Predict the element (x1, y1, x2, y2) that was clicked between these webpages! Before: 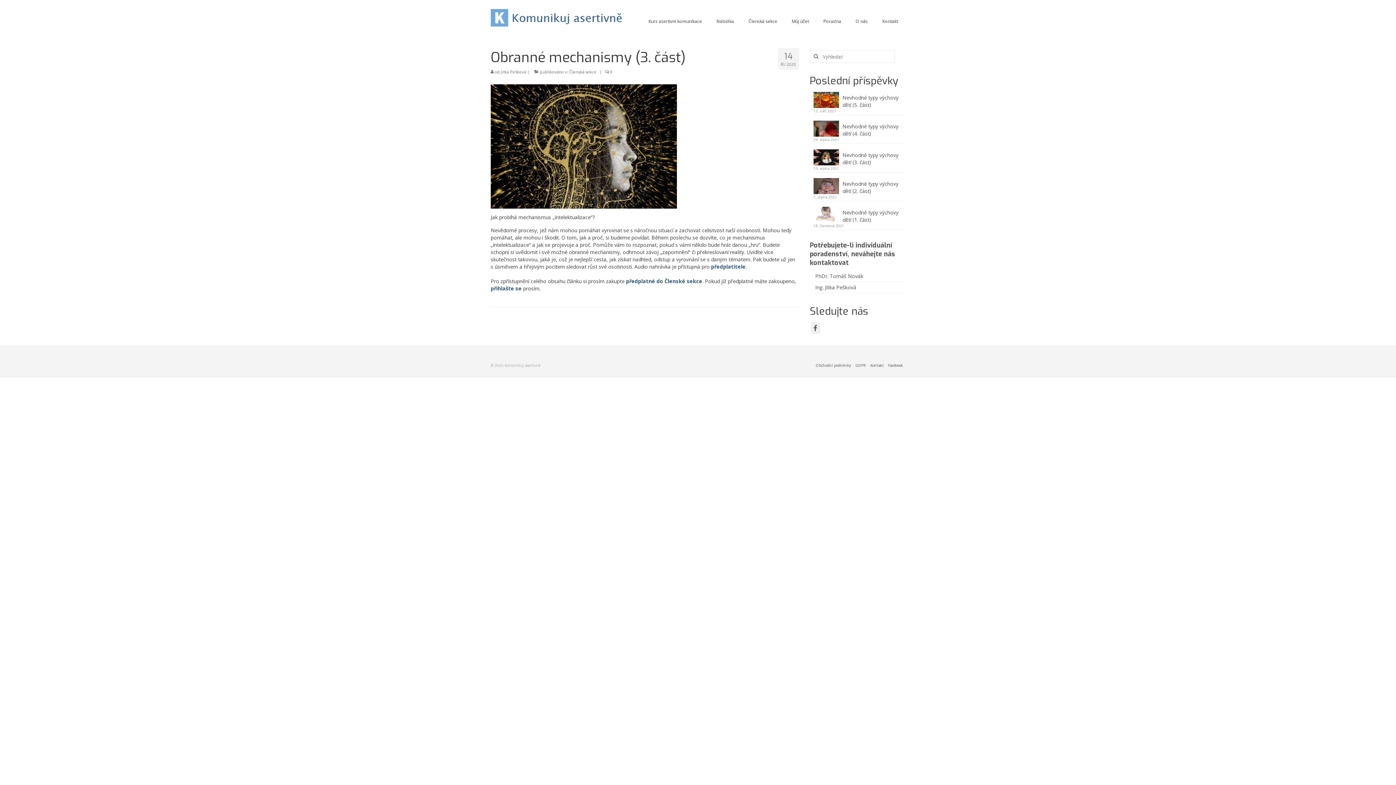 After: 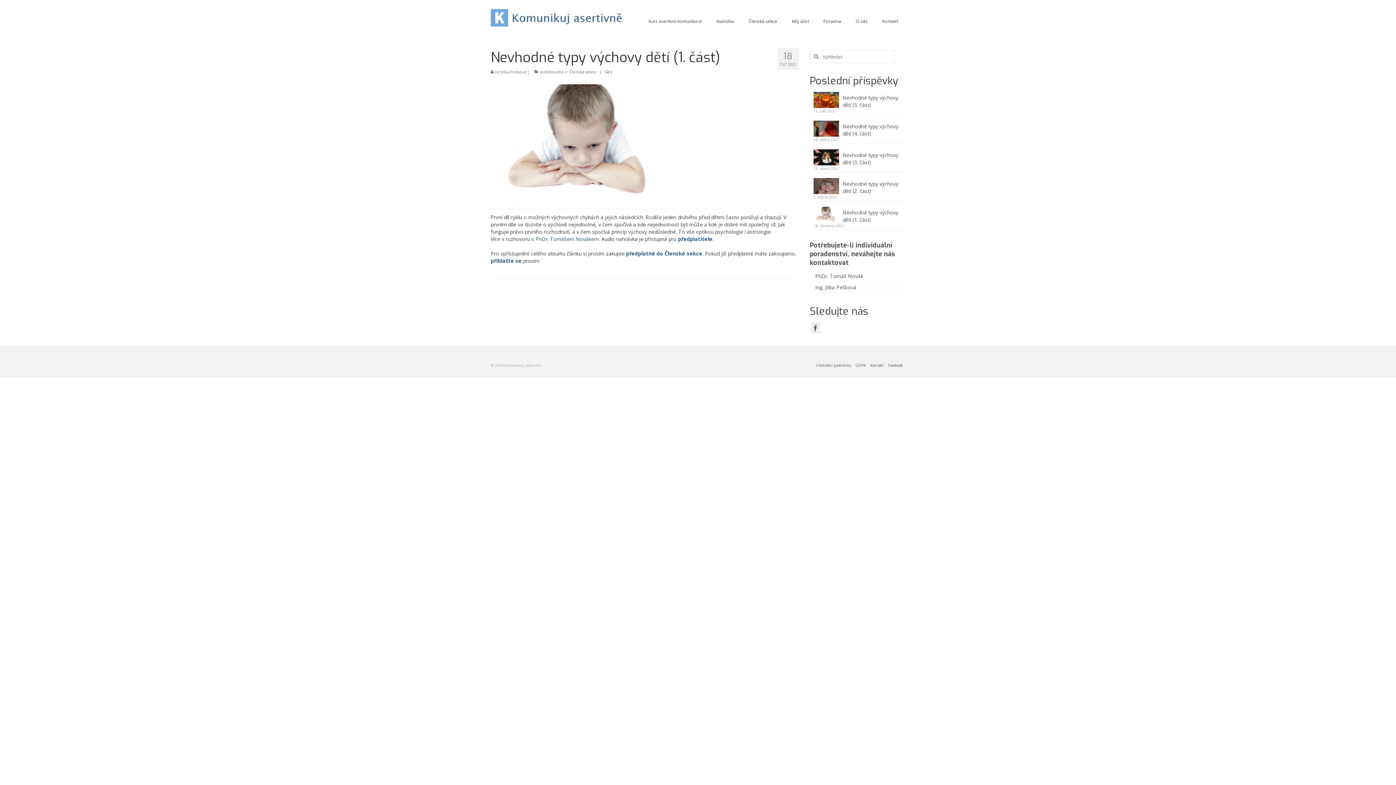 Action: label: Nevhodné typy výchovy dětí (1. část) bbox: (813, 206, 905, 223)